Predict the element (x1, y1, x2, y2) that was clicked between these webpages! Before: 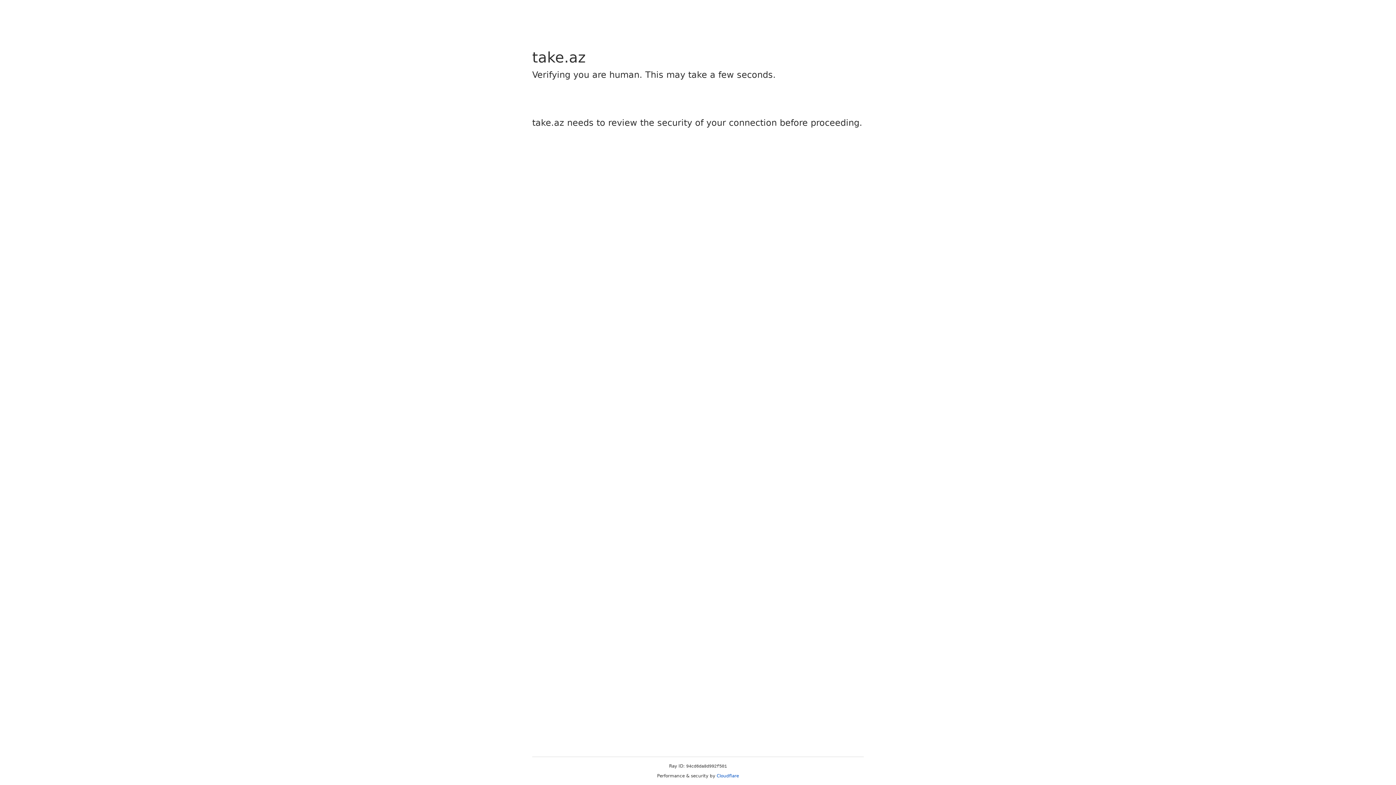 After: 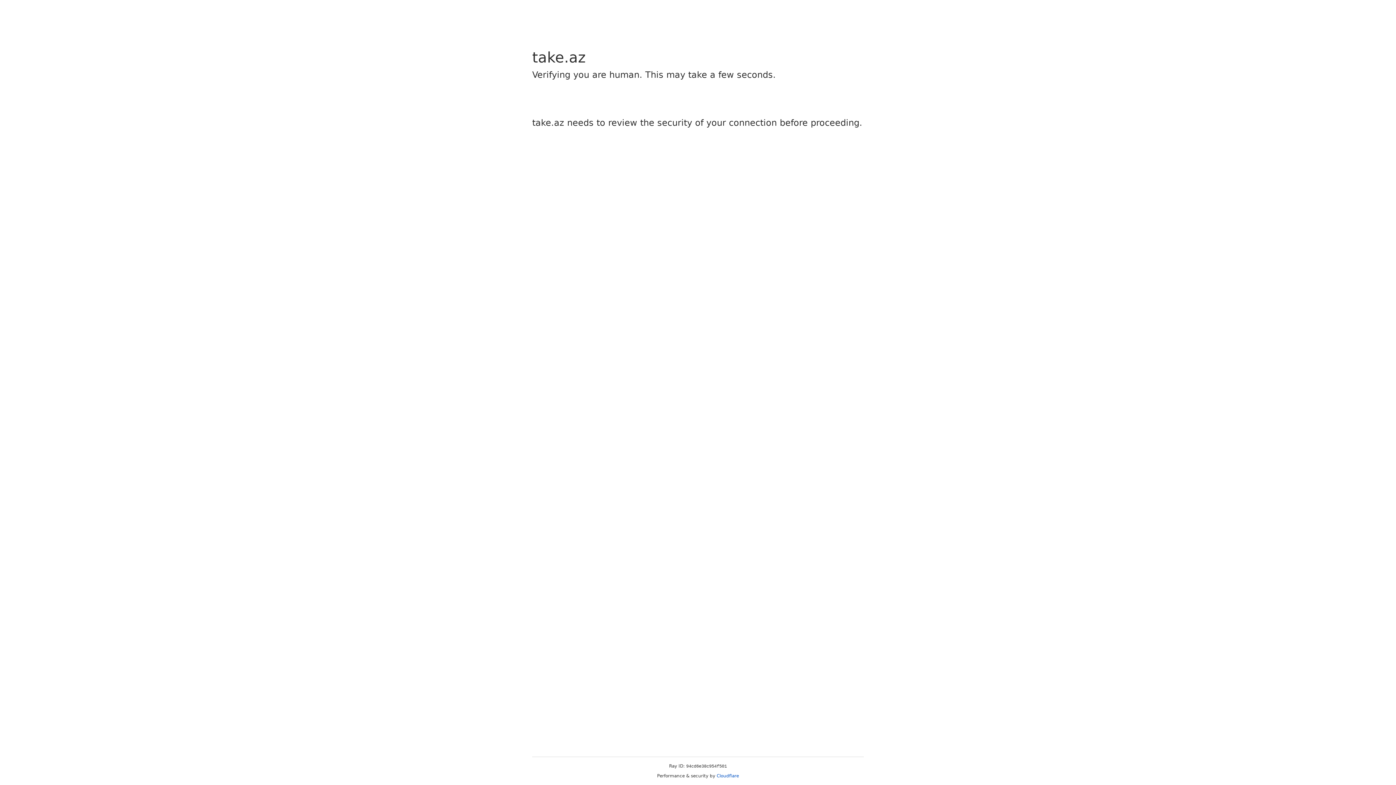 Action: bbox: (716, 773, 739, 778) label: Cloudflare